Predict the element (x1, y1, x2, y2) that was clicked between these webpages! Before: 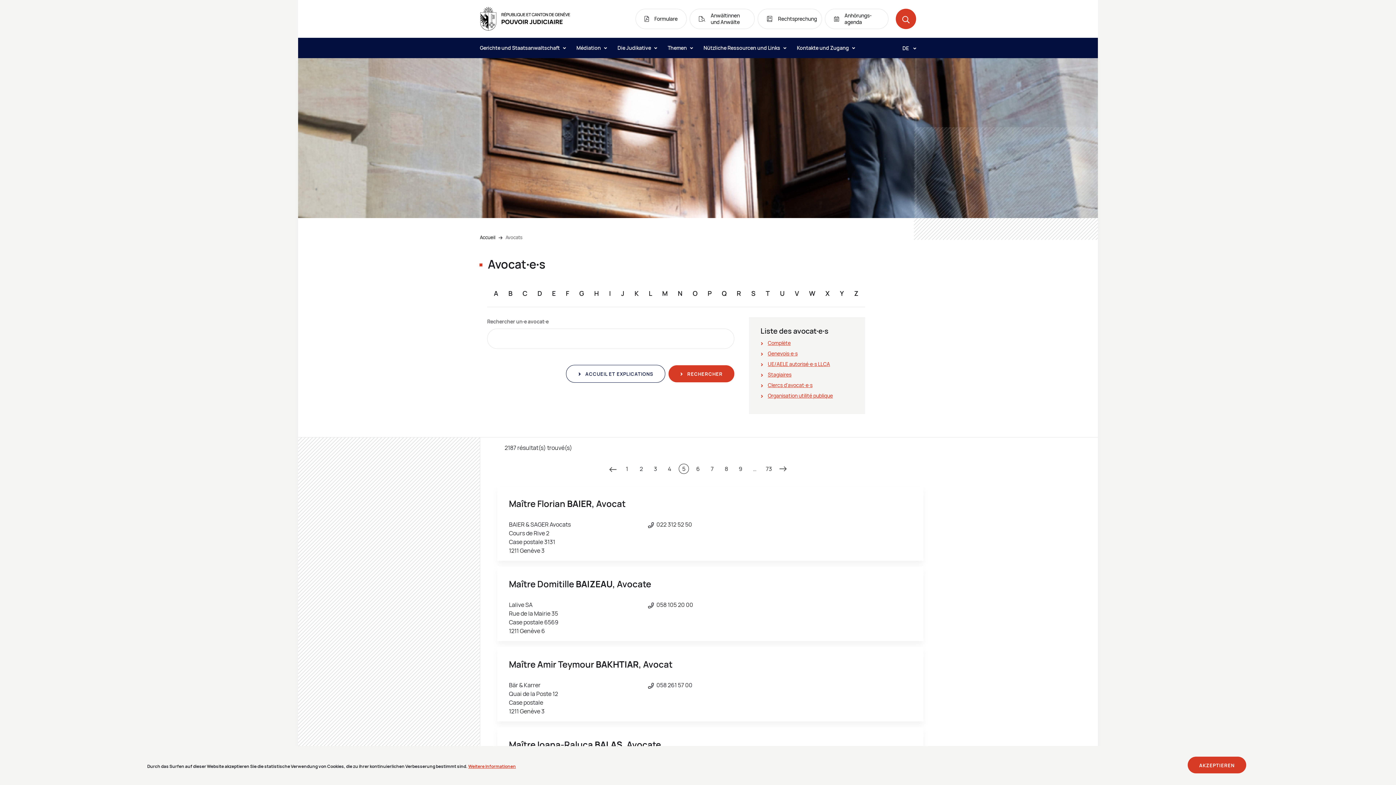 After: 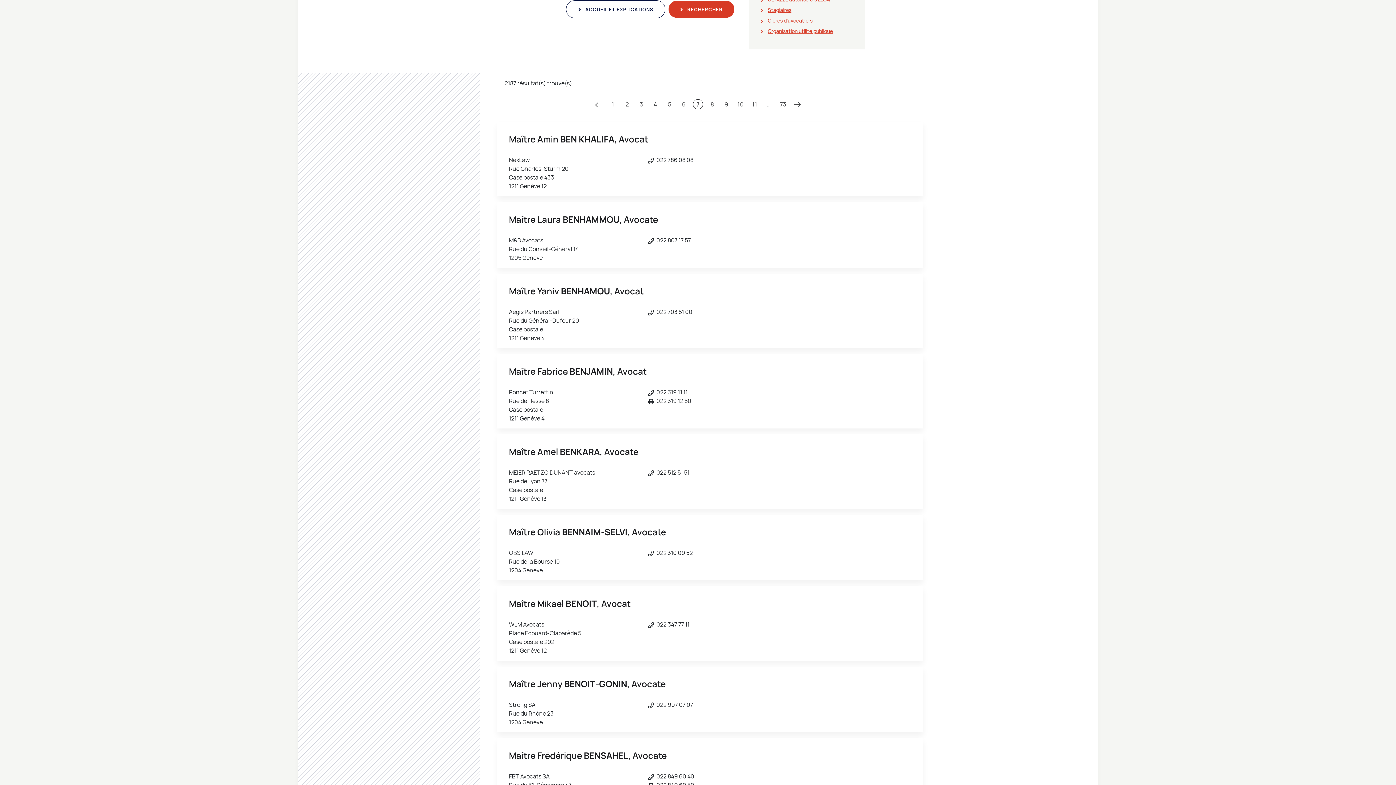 Action: bbox: (707, 464, 717, 474) label: 7